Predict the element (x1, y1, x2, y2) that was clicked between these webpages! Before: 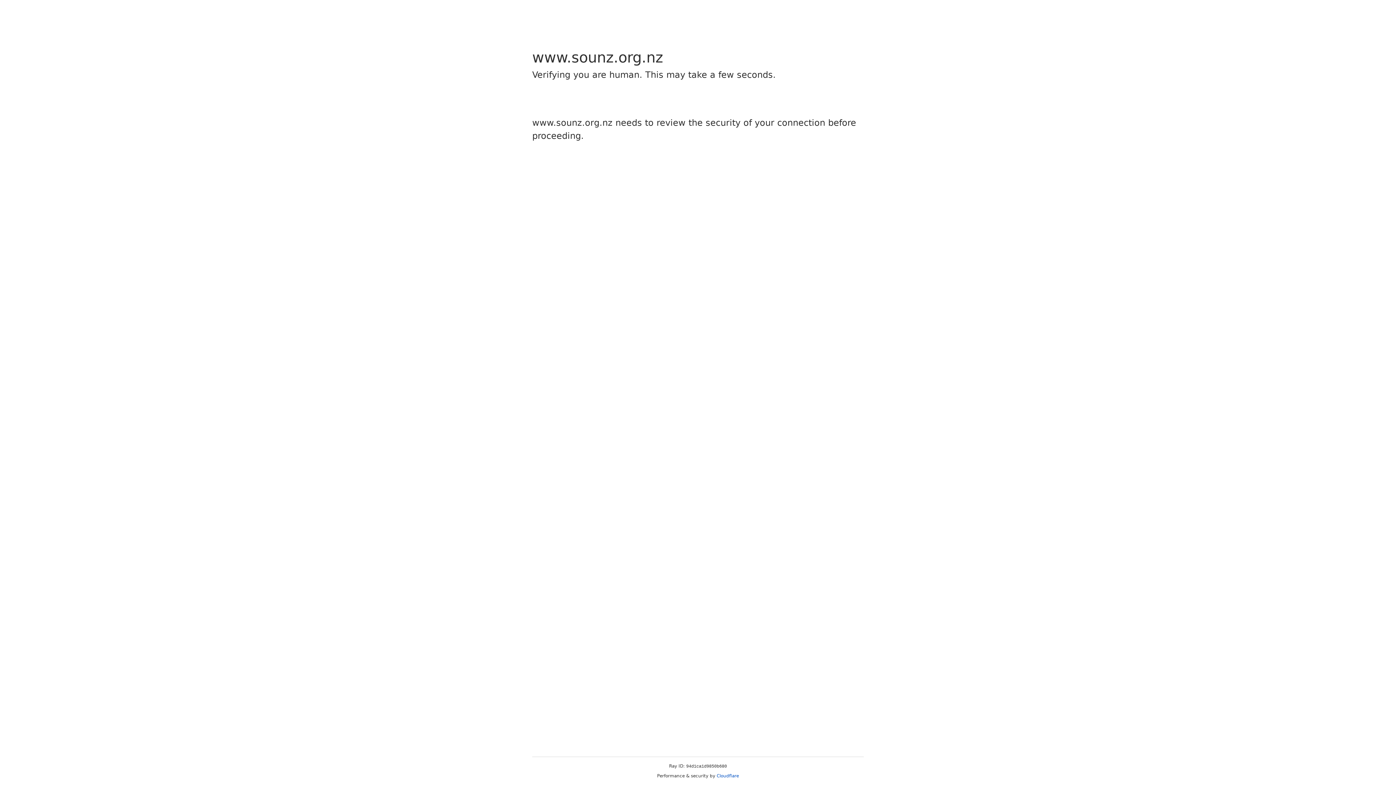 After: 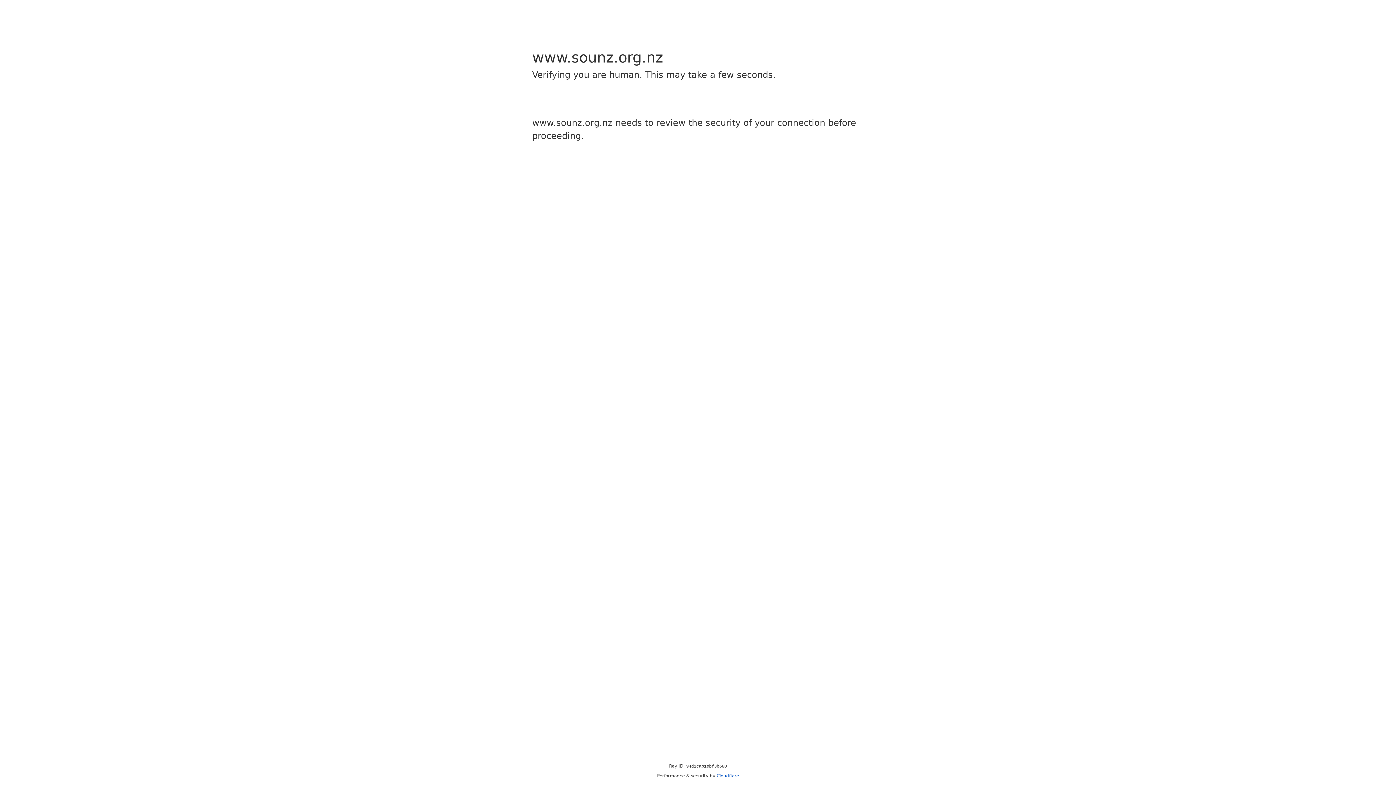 Action: bbox: (716, 773, 739, 778) label: Cloudflare